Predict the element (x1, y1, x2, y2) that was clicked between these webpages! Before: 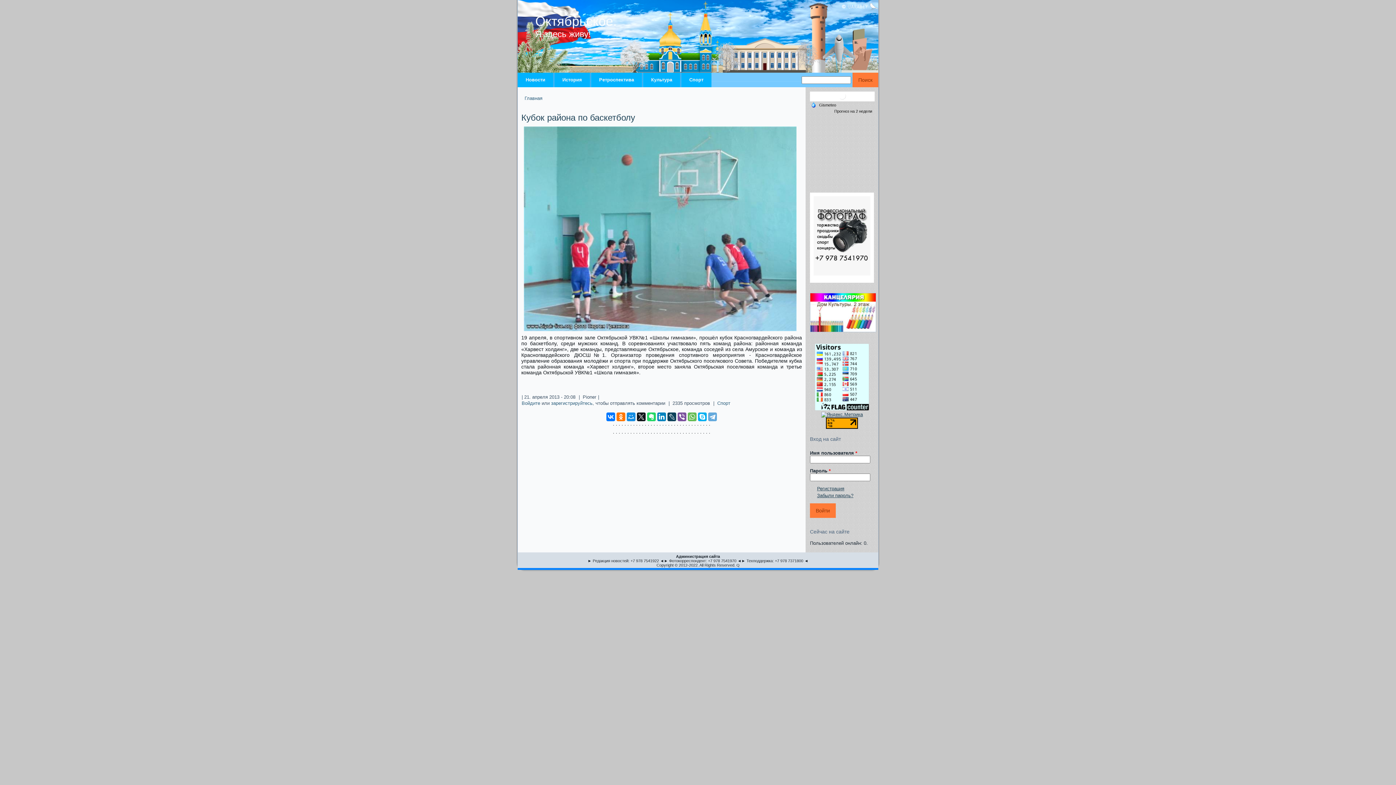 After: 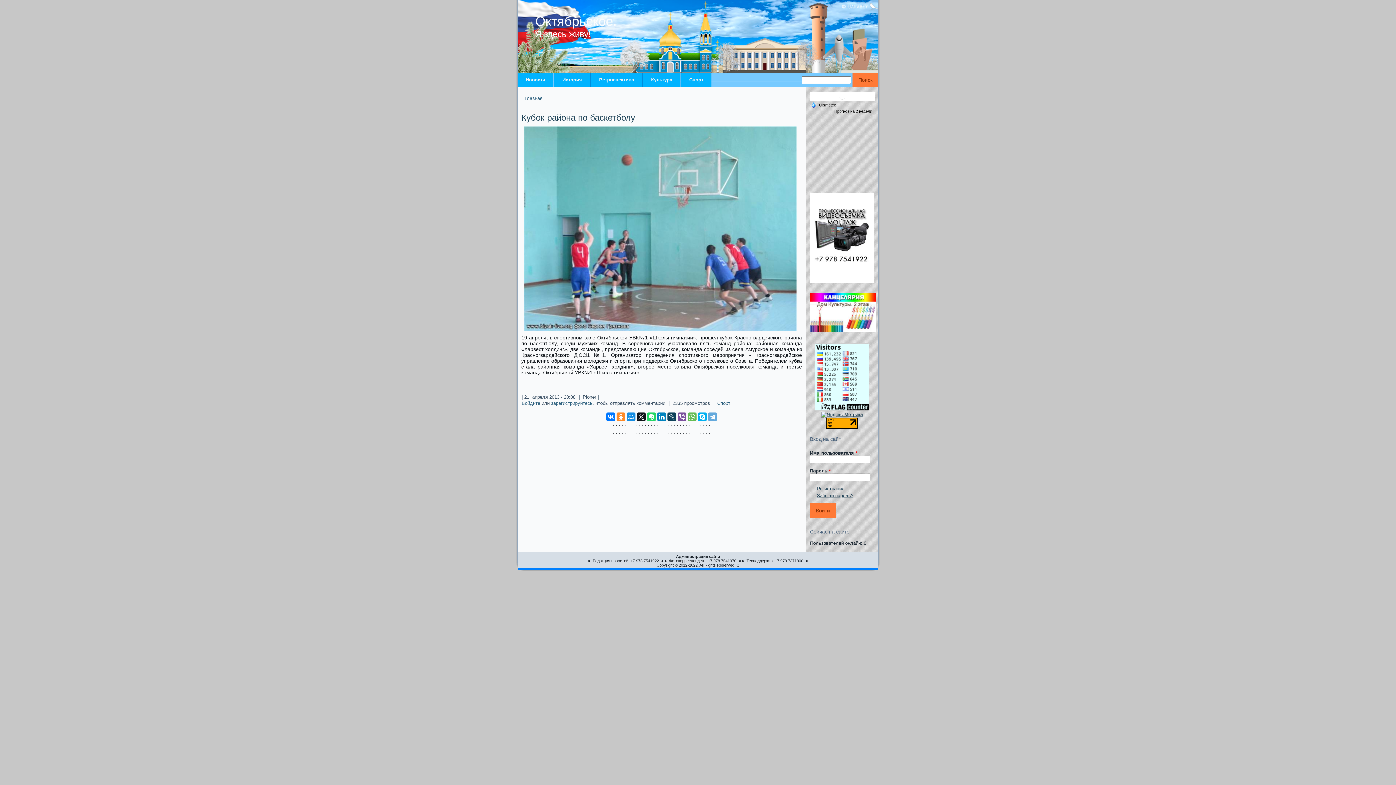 Action: bbox: (616, 412, 625, 421)